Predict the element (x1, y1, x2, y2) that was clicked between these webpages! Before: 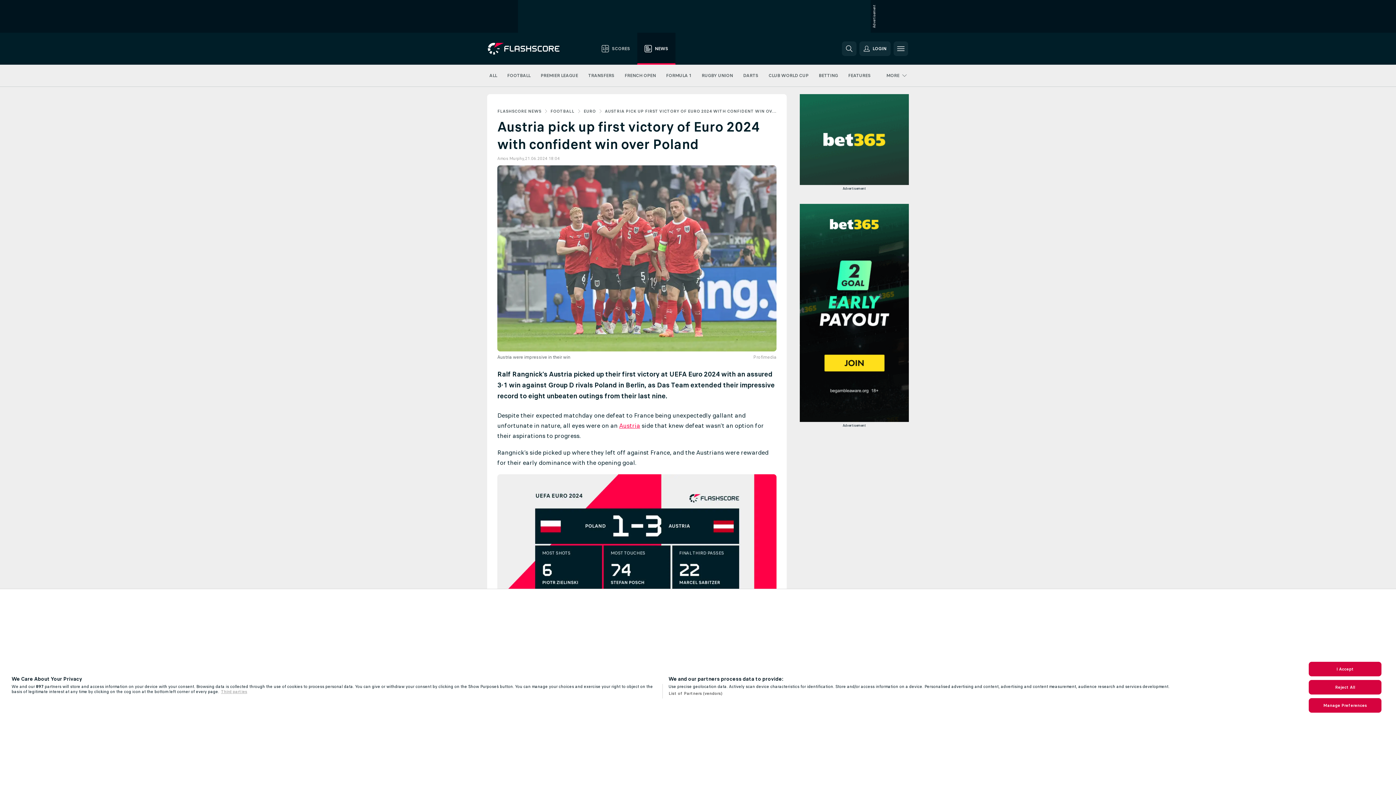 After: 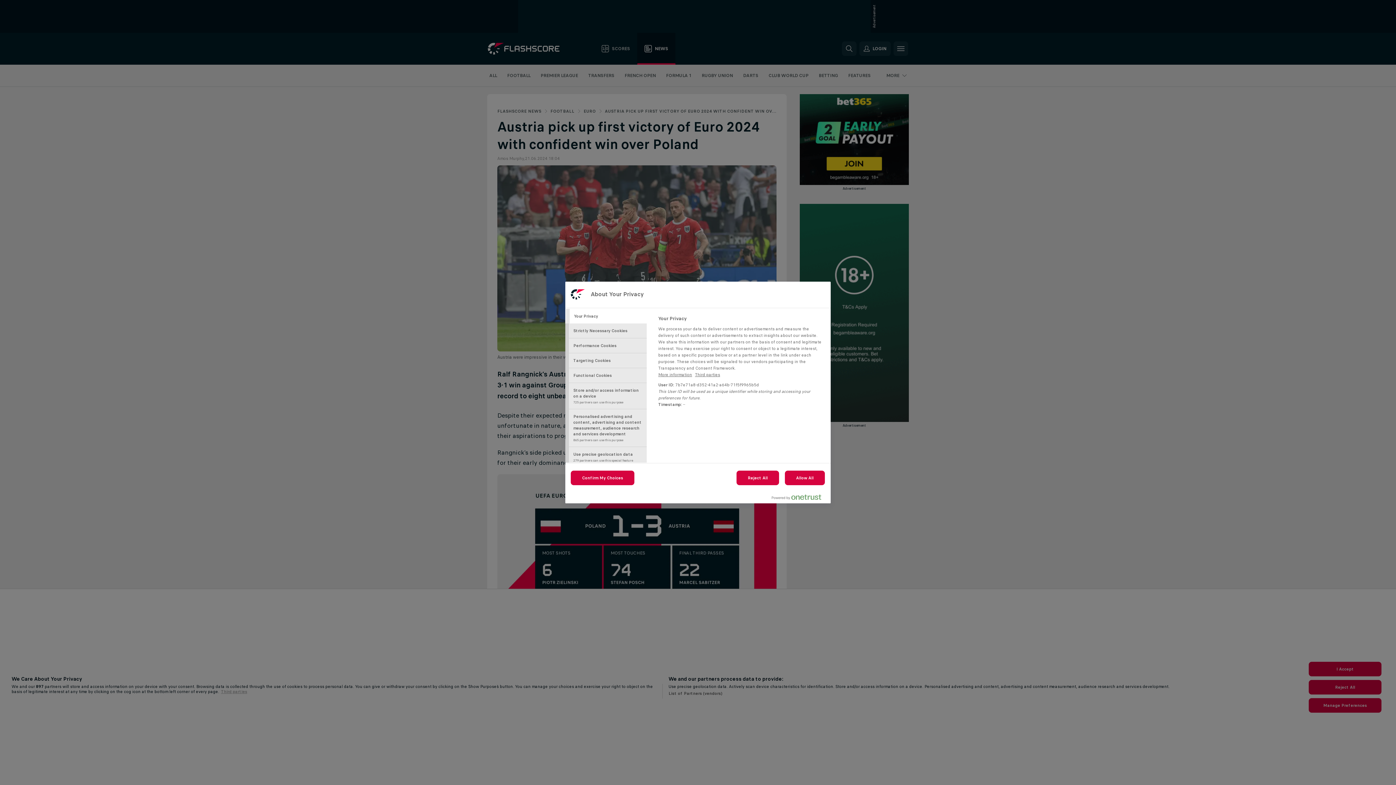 Action: label: Manage Preferences bbox: (1309, 698, 1381, 712)